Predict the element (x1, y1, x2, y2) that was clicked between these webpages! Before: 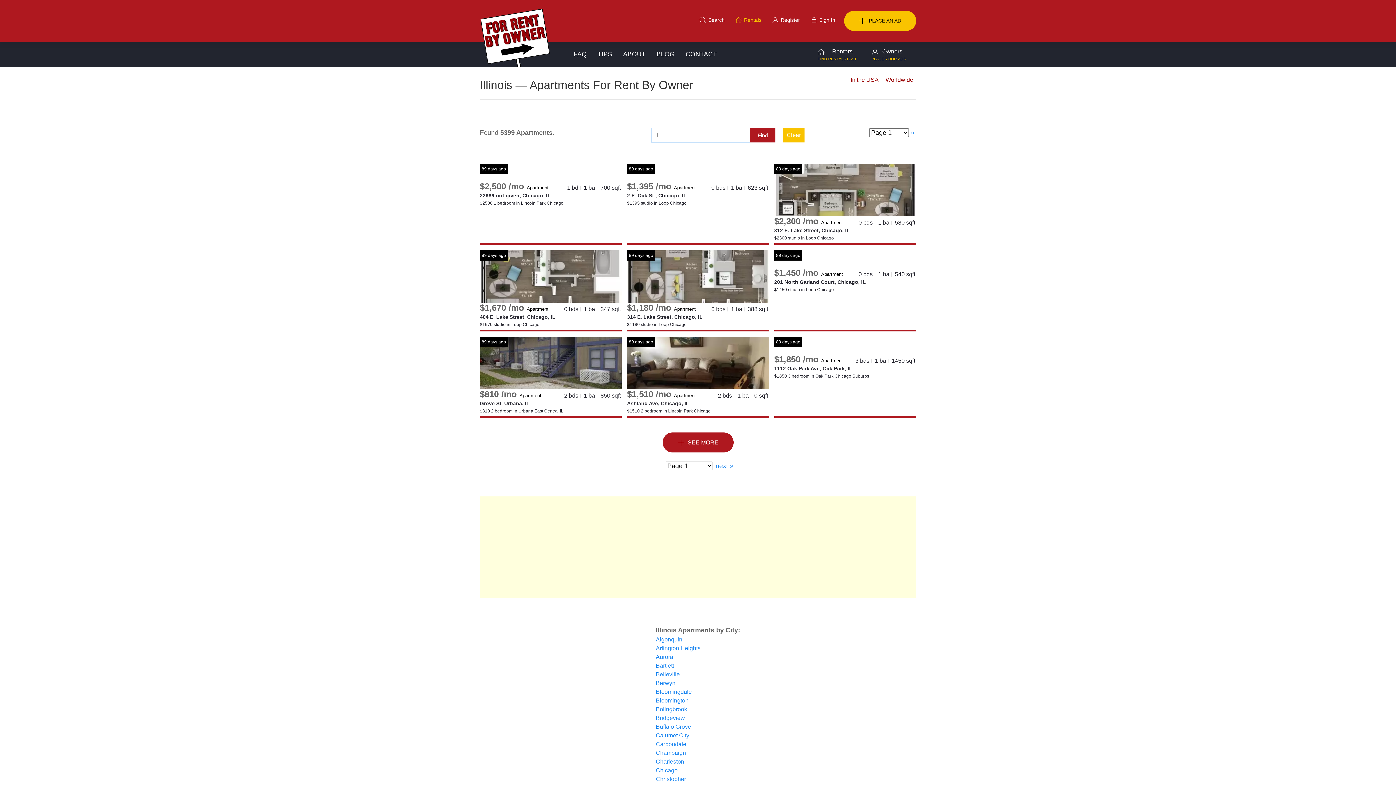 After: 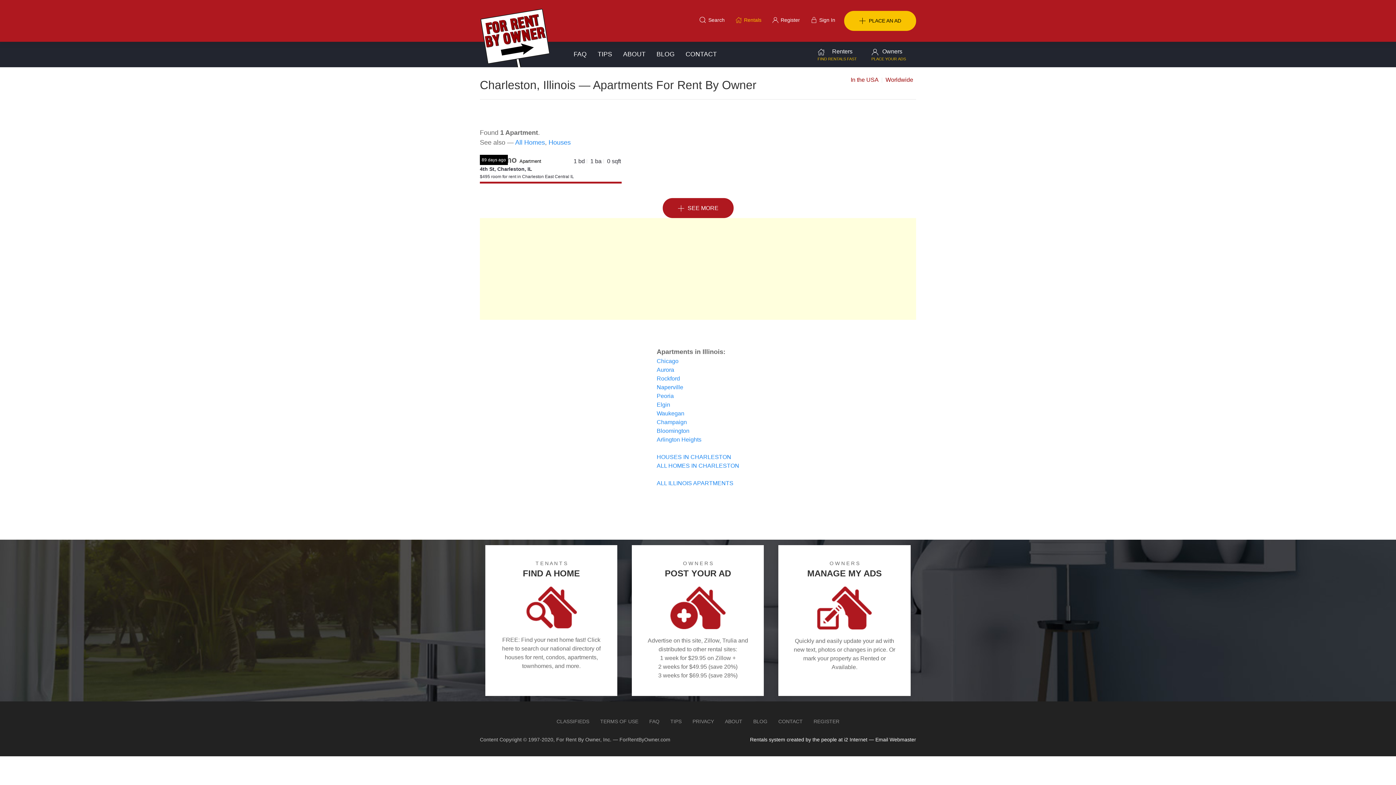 Action: label: Charleston bbox: (656, 758, 684, 765)